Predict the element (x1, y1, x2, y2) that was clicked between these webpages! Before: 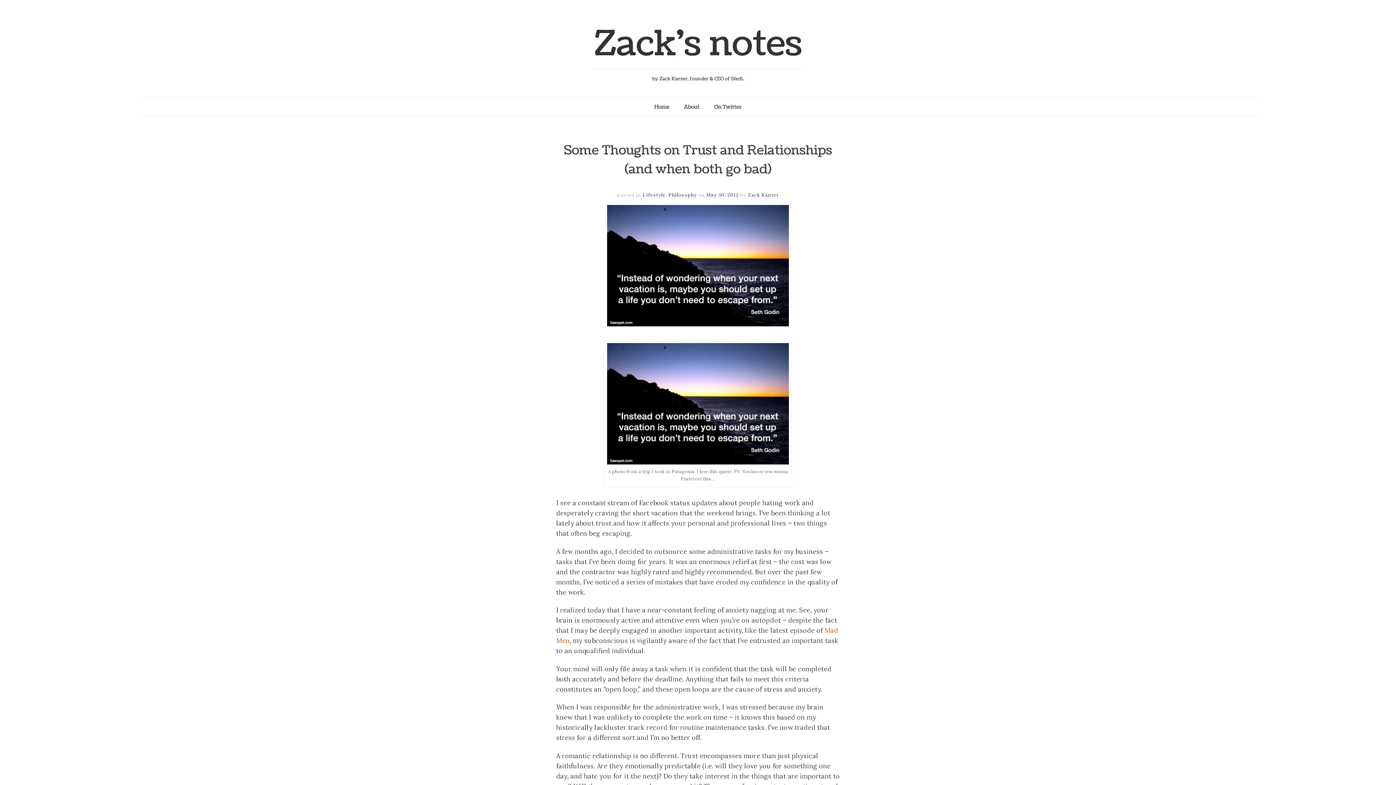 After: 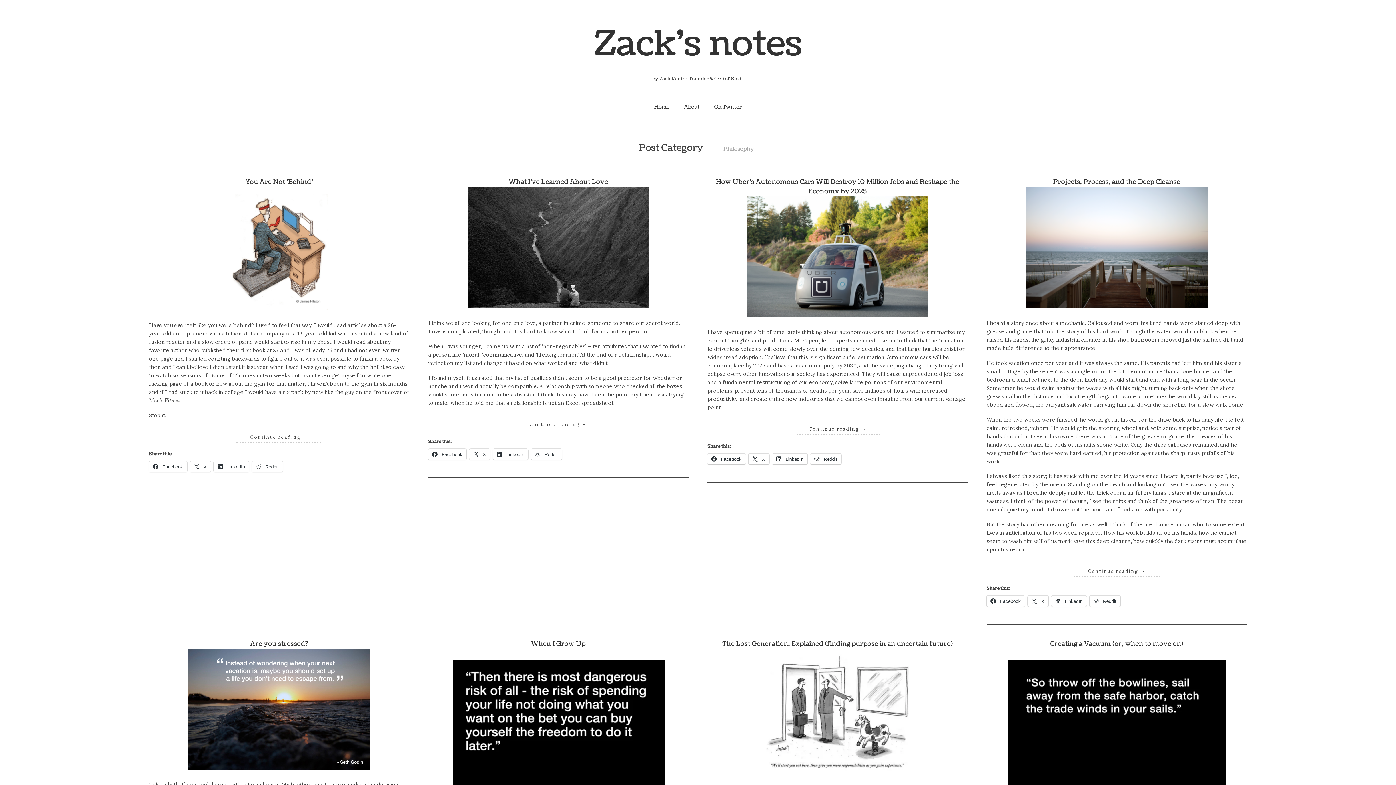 Action: label: Philosophy bbox: (668, 191, 697, 198)